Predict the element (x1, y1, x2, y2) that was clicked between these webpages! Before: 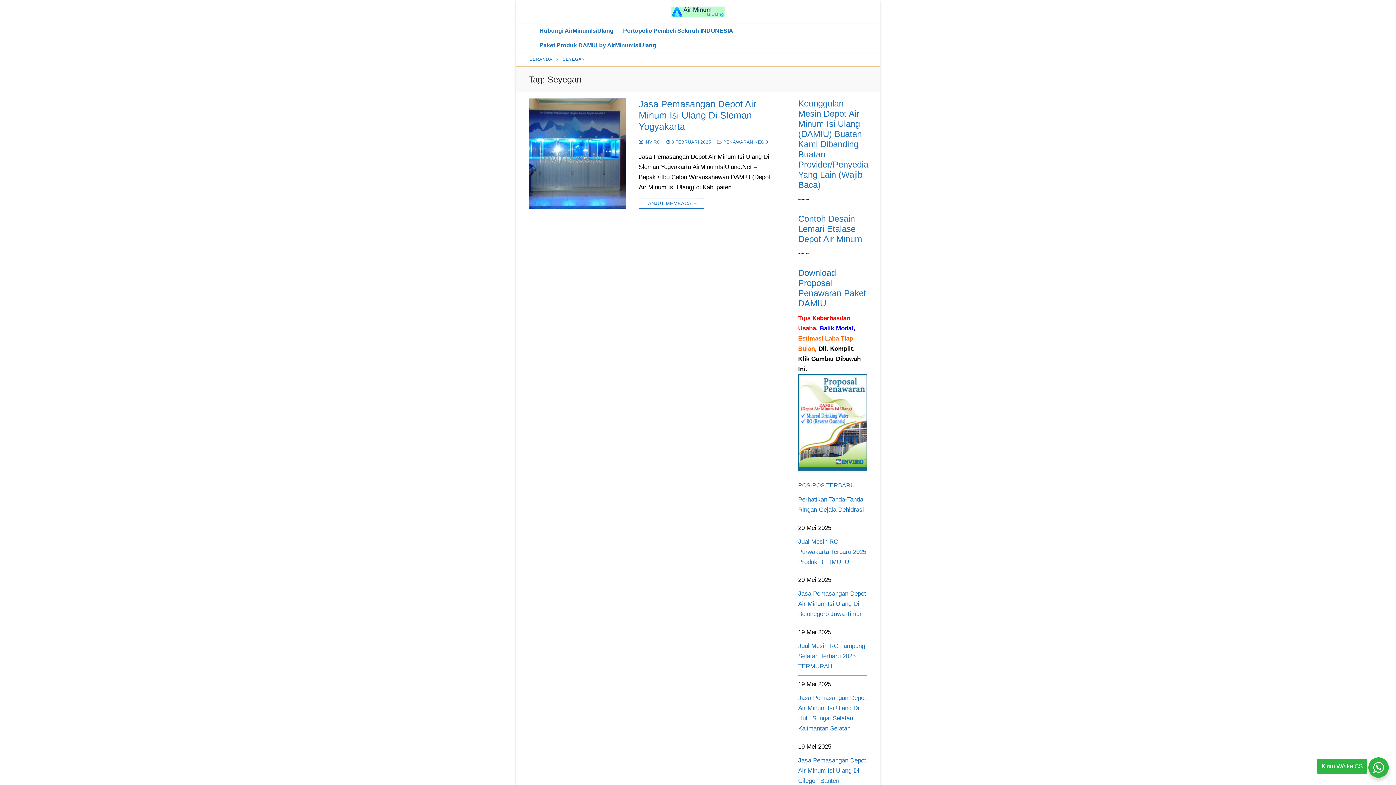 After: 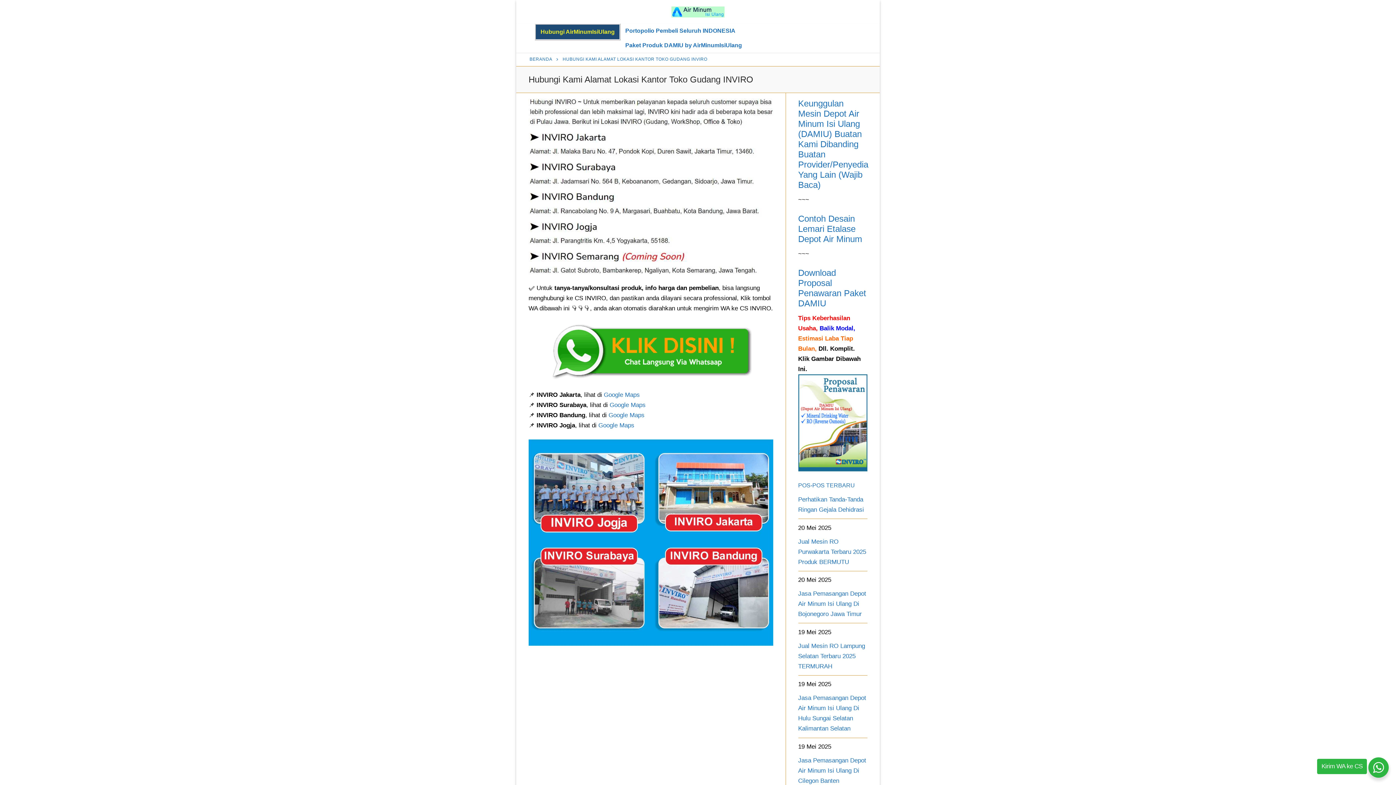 Action: label: Hubungi AirMinumIsiUlang bbox: (534, 23, 618, 38)